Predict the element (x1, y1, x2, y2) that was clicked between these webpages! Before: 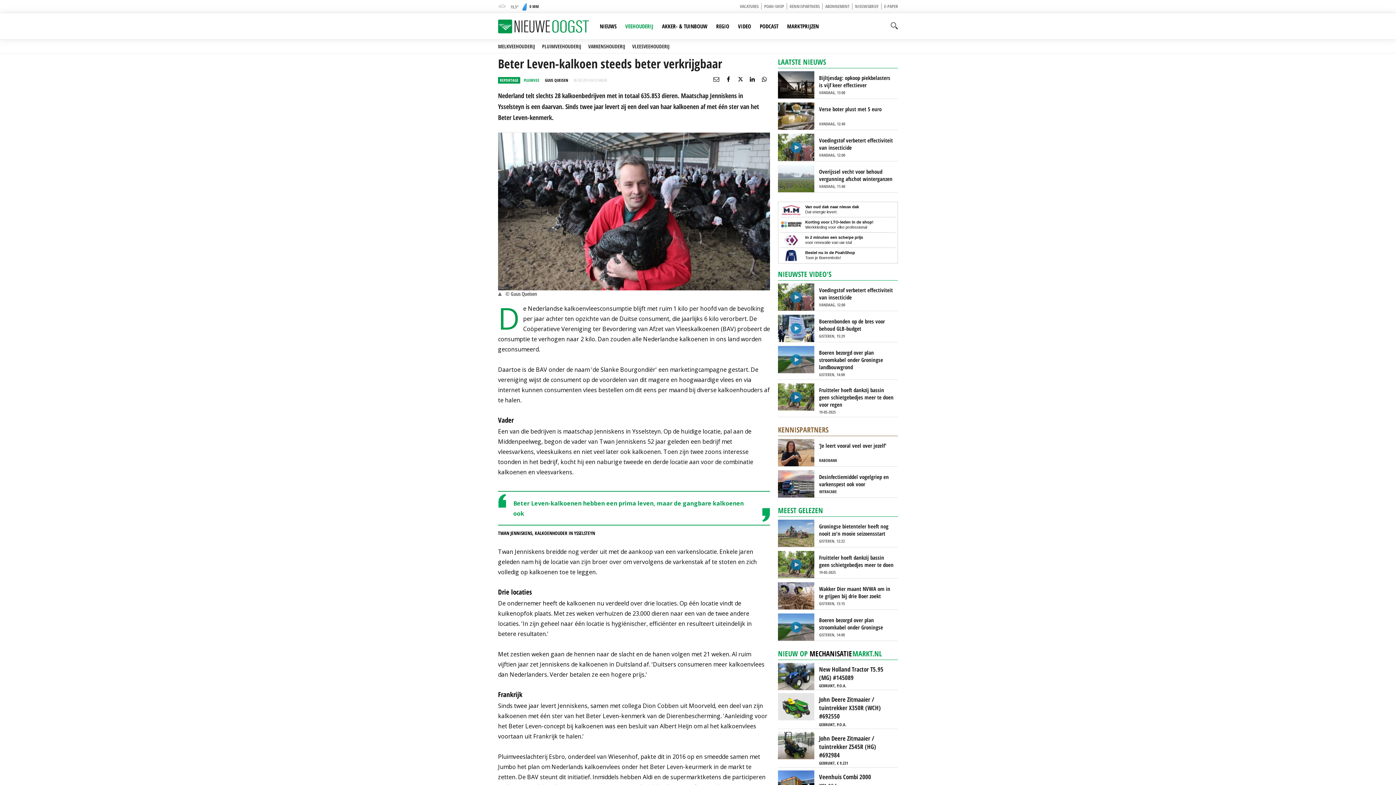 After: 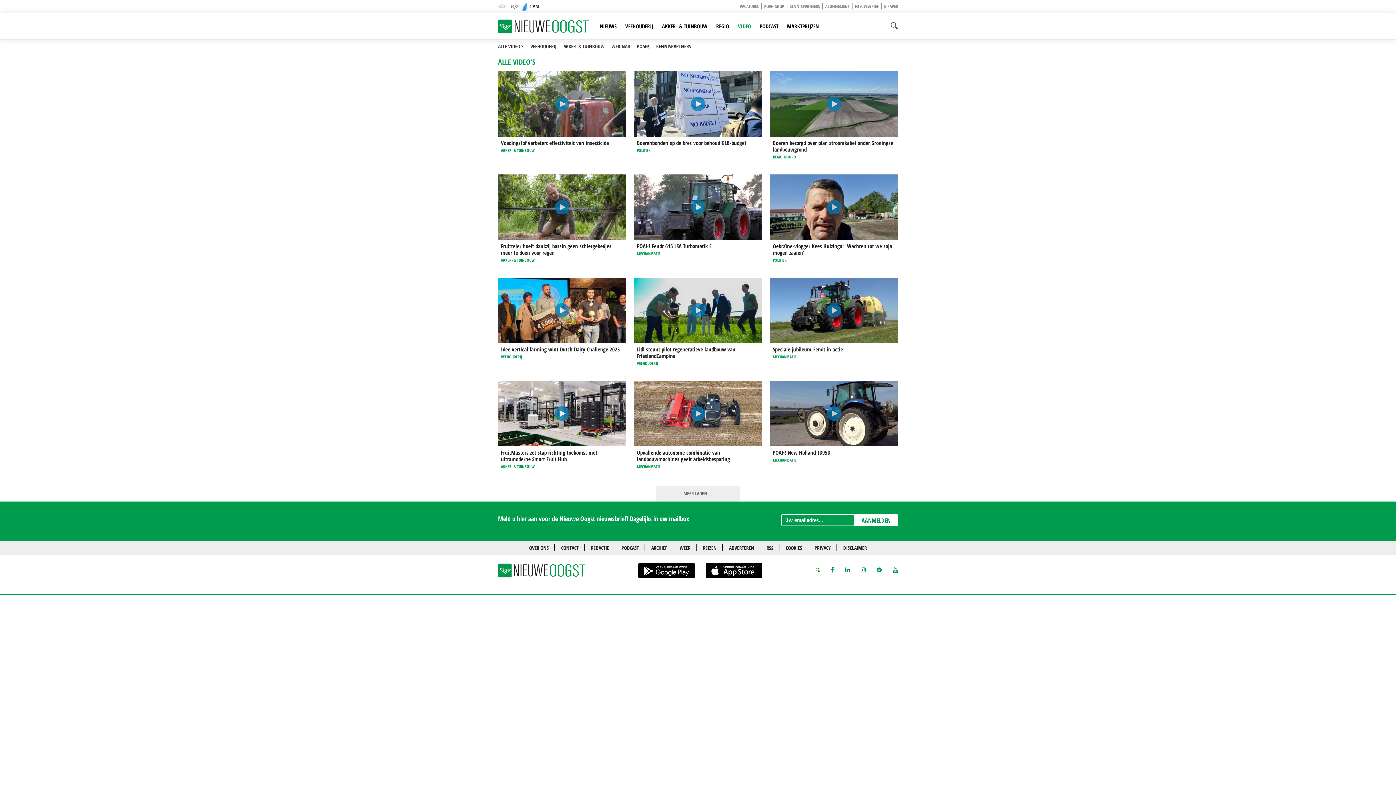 Action: bbox: (738, 22, 751, 29) label: VIDEO